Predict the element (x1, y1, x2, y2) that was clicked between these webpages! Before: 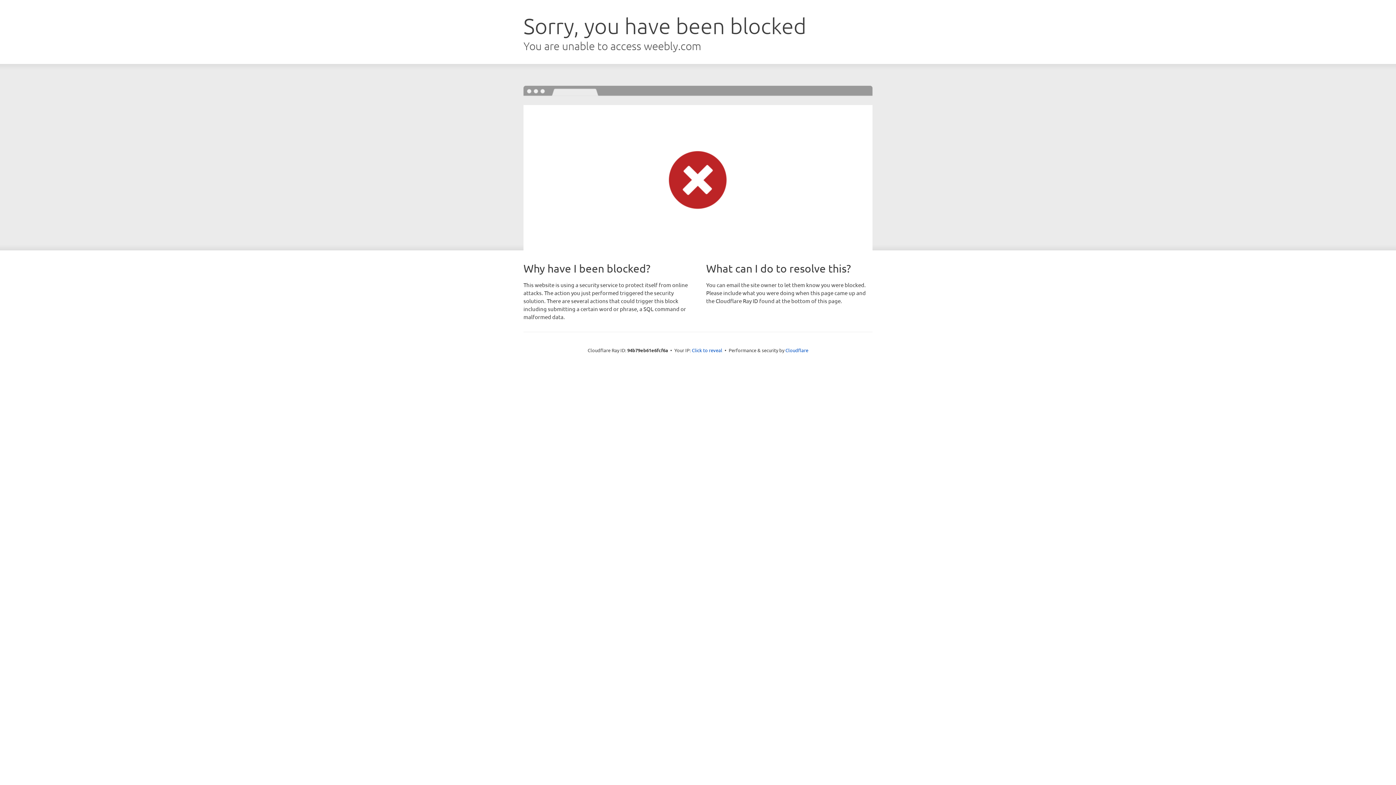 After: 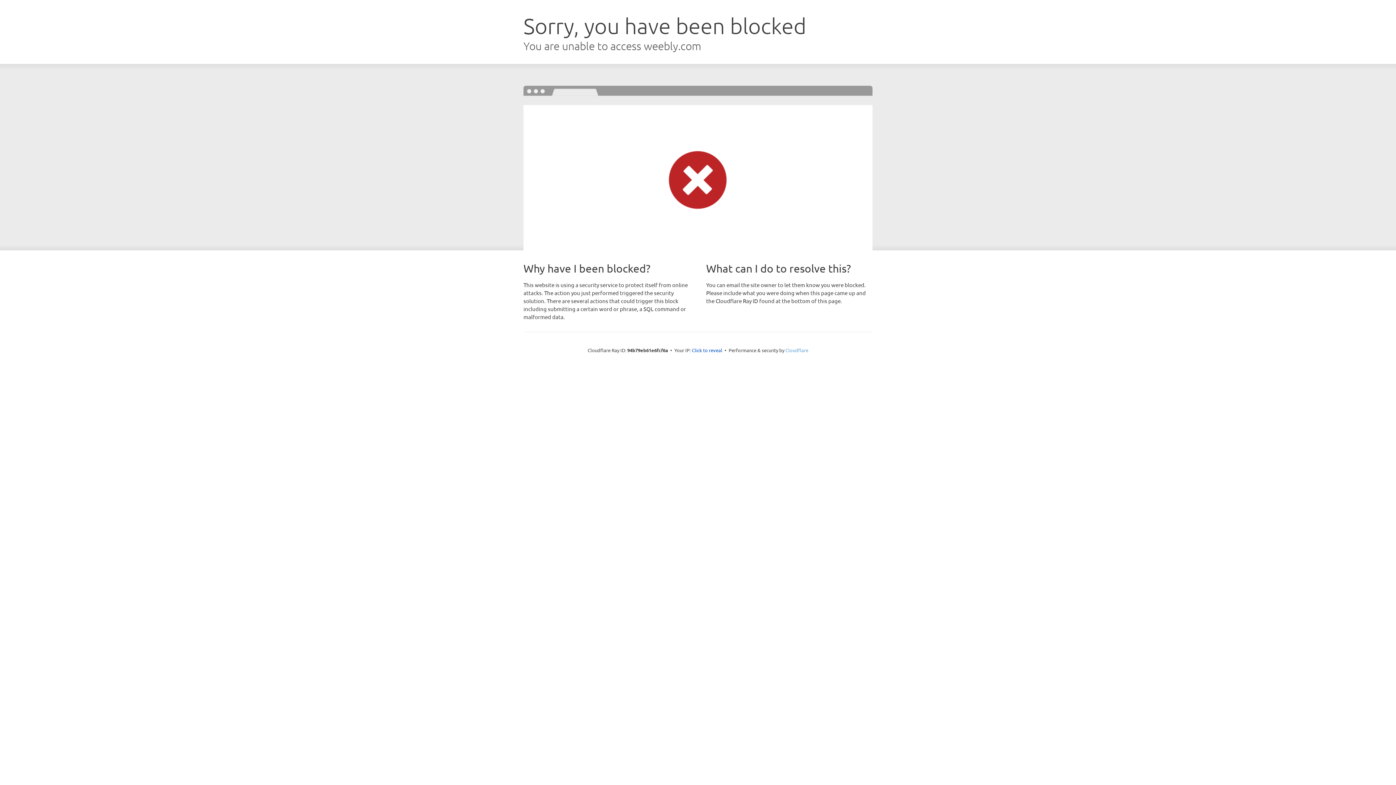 Action: label: Cloudflare bbox: (785, 347, 808, 353)